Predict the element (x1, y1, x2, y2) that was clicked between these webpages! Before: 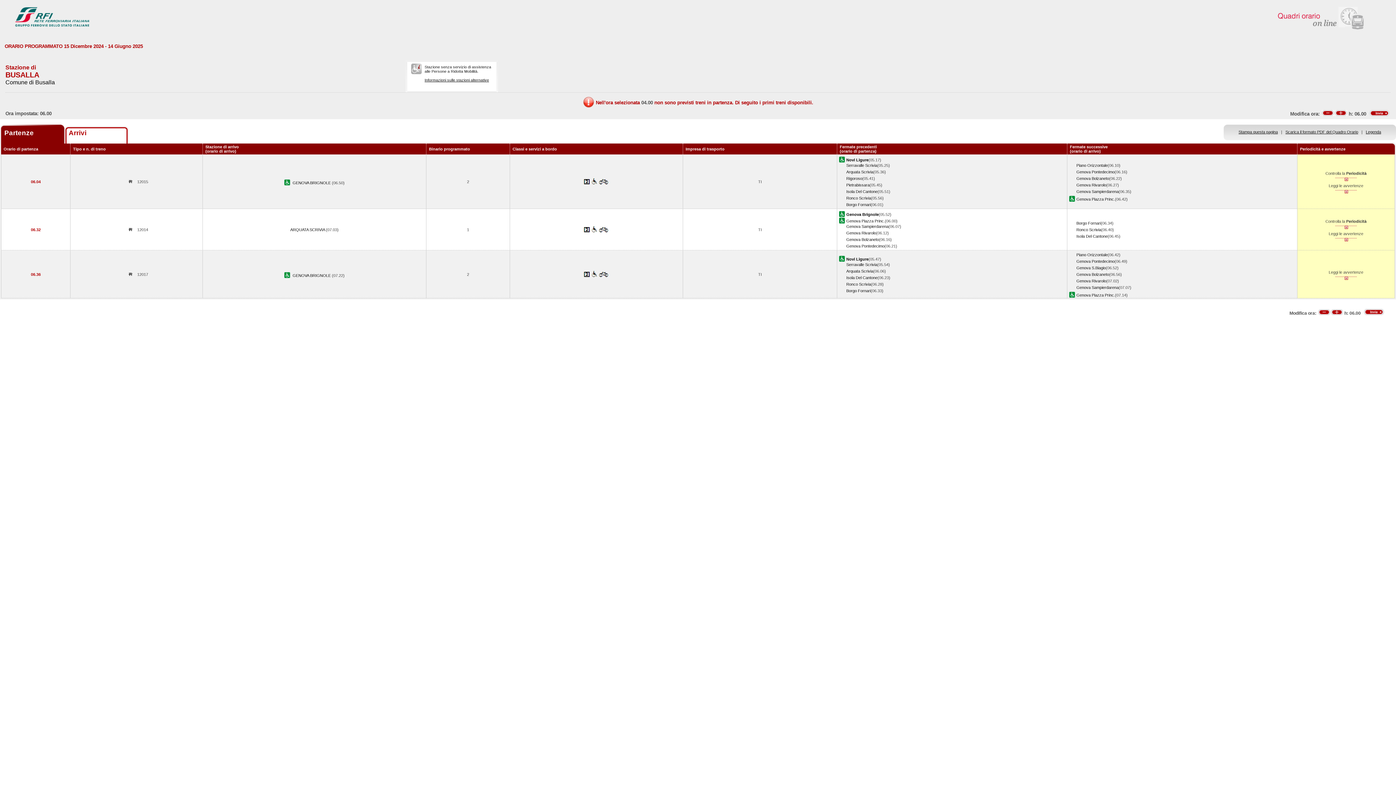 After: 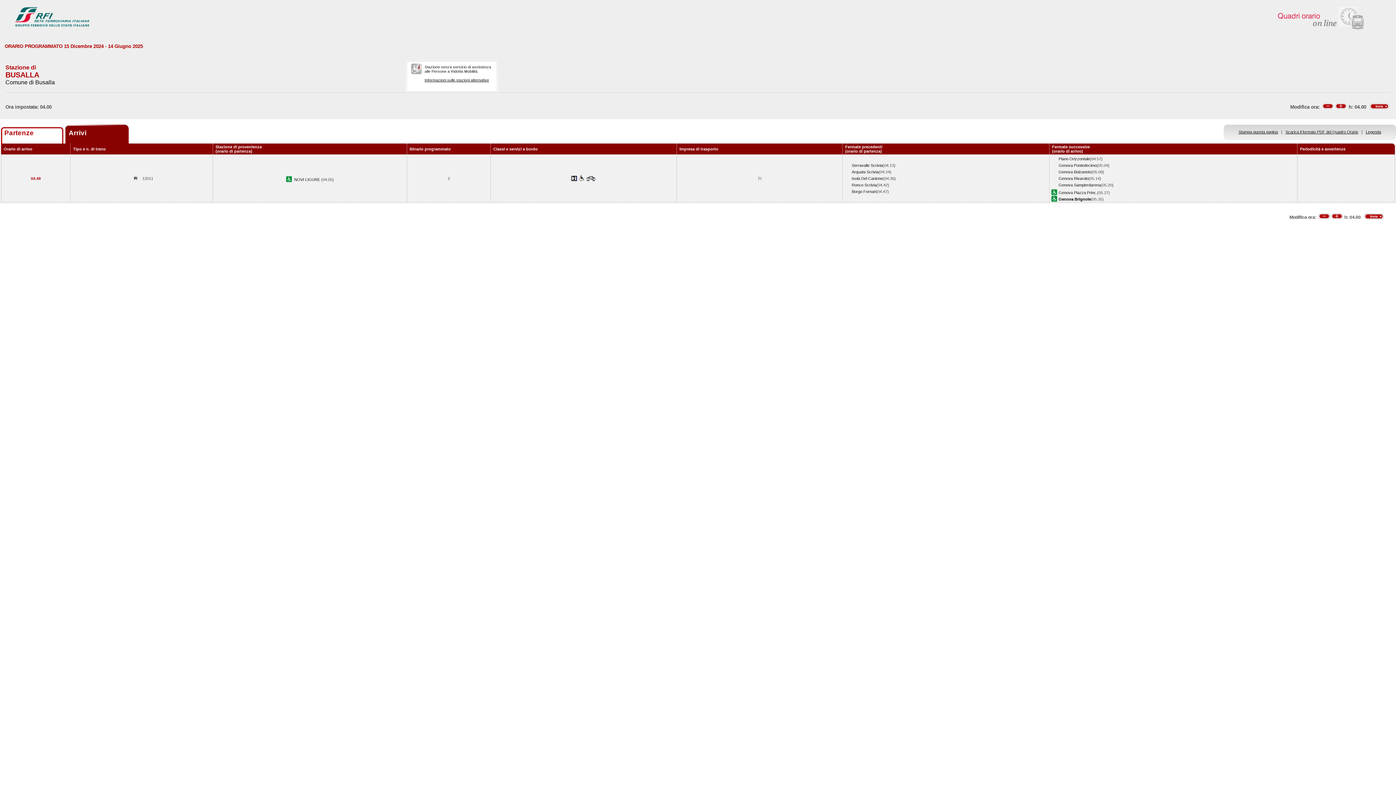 Action: label: Arrivi bbox: (68, 129, 128, 137)